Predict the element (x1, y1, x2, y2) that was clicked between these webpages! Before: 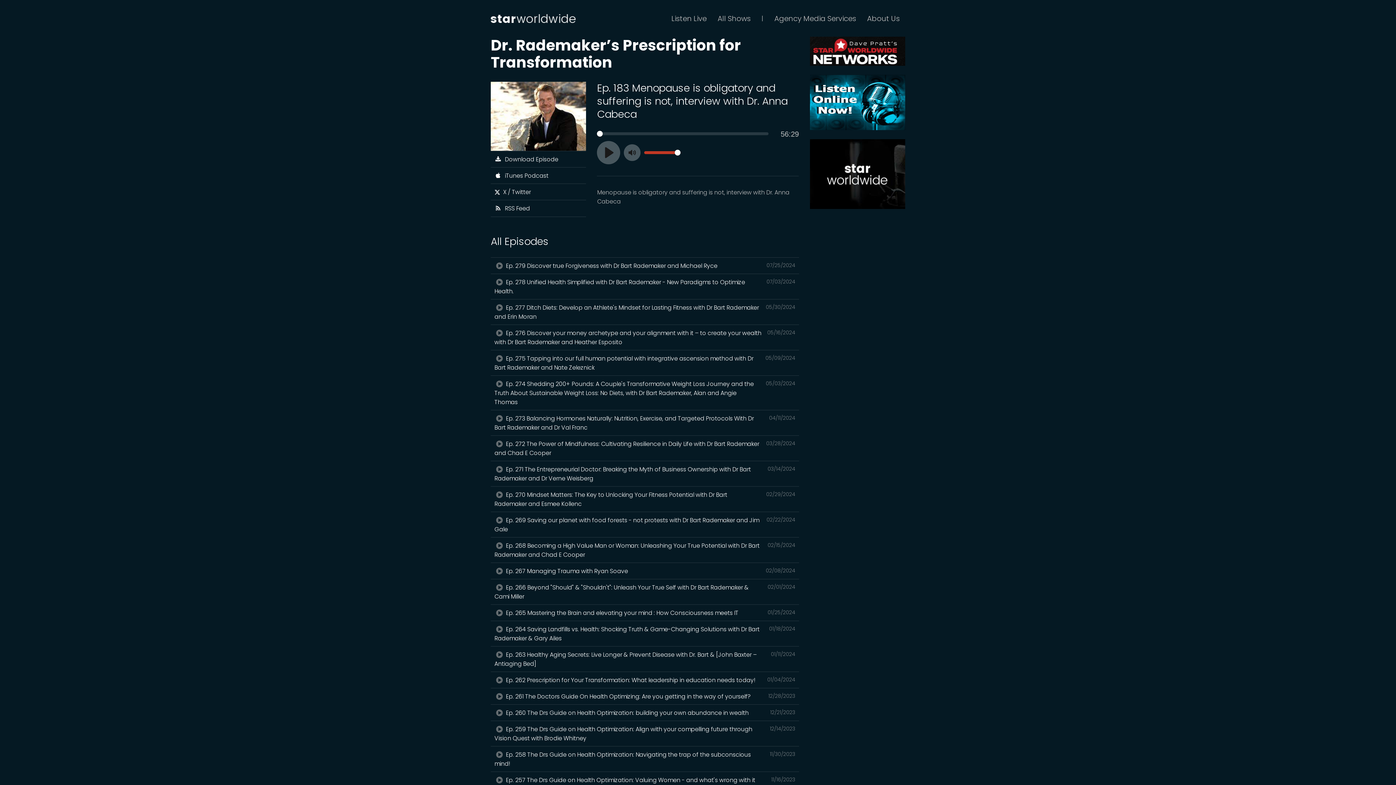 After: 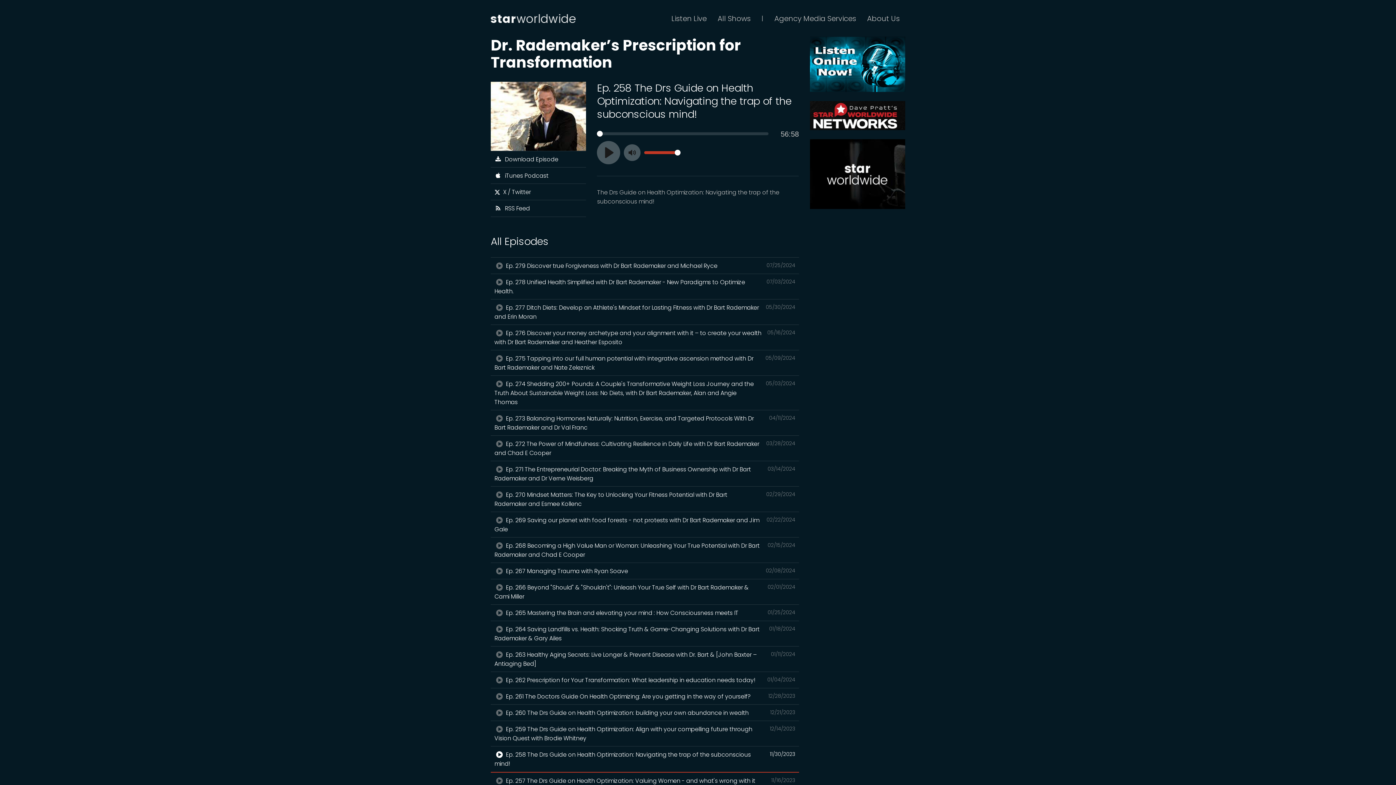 Action: label: 11/30/2023

 Ep. 258 The Drs Guide on Health Optimization: Navigating the trap of the subconscious mind! bbox: (490, 746, 799, 772)